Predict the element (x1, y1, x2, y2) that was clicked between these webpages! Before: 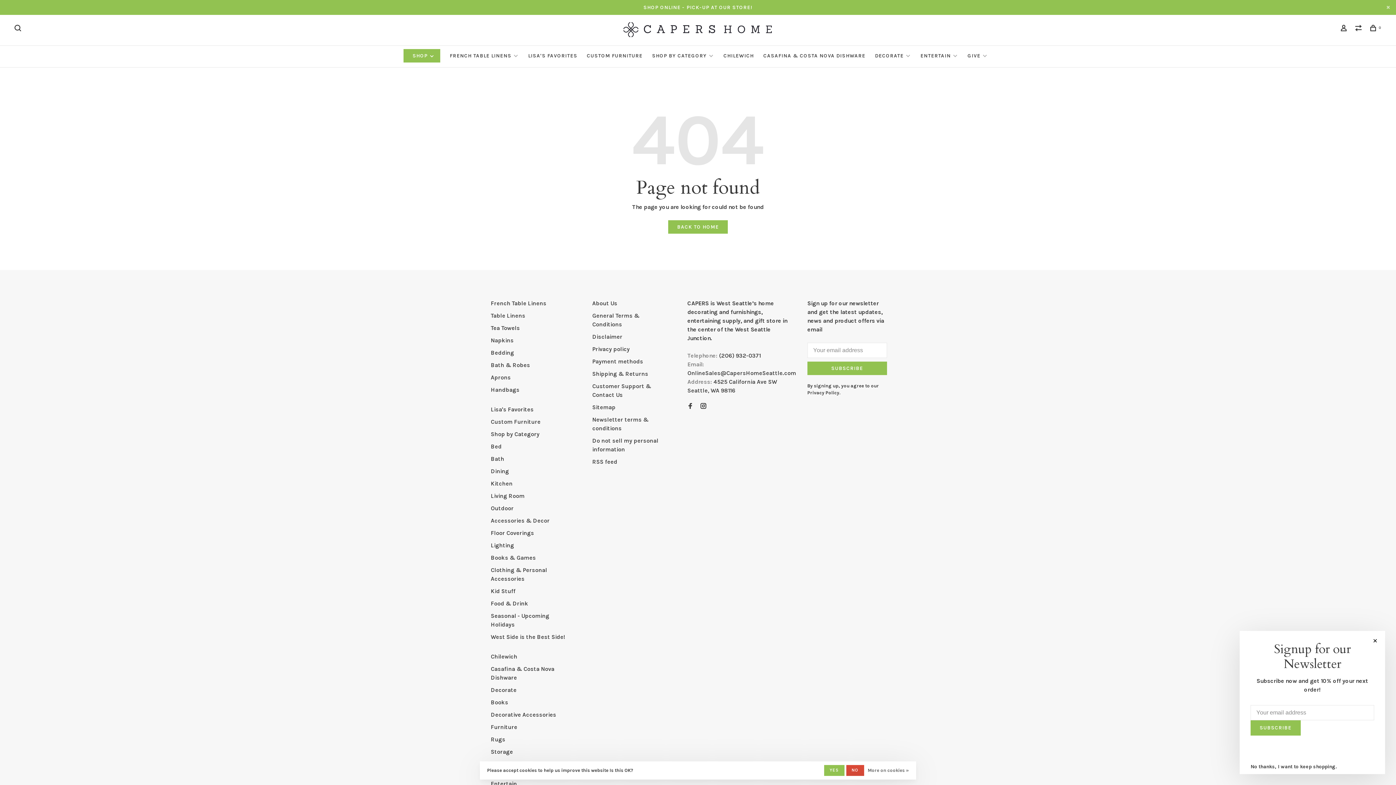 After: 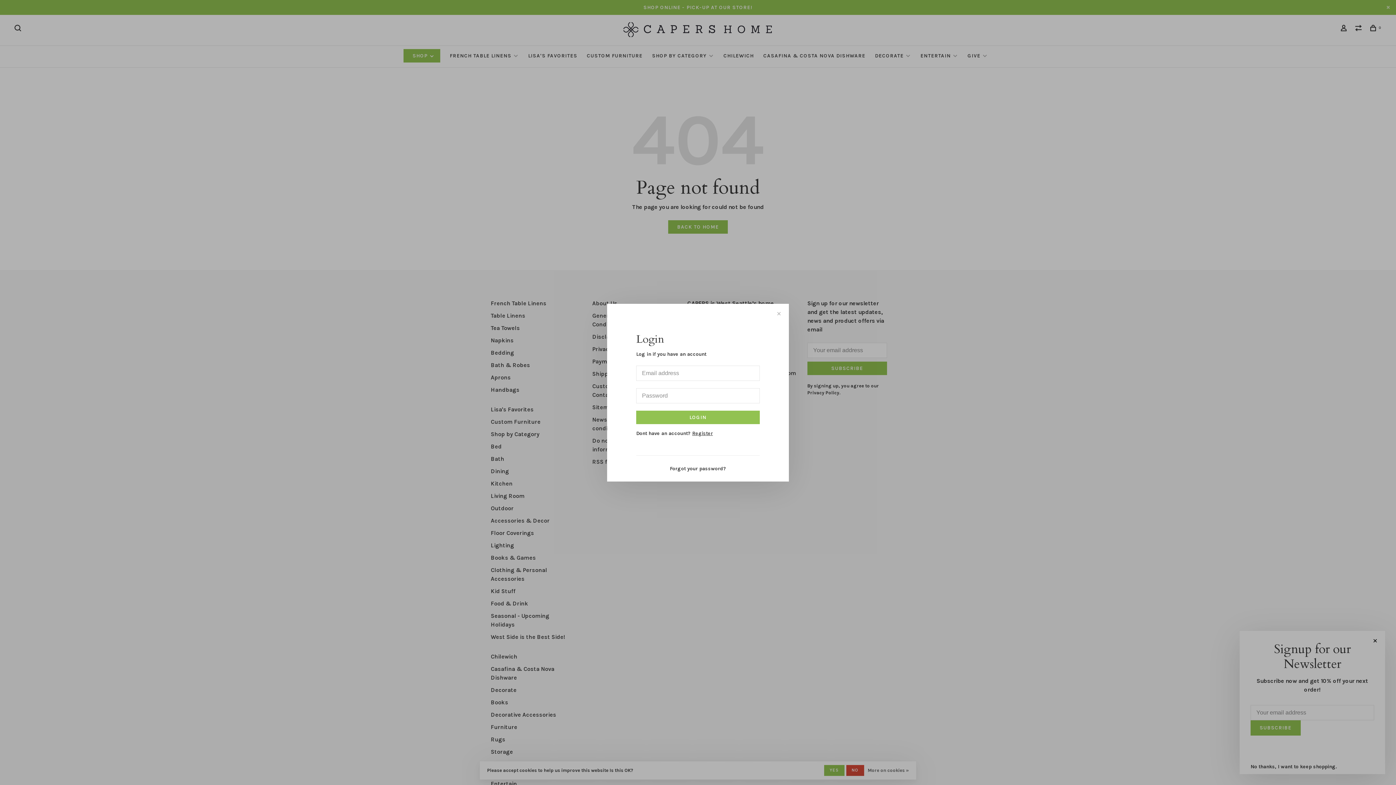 Action: bbox: (1340, 26, 1349, 32)